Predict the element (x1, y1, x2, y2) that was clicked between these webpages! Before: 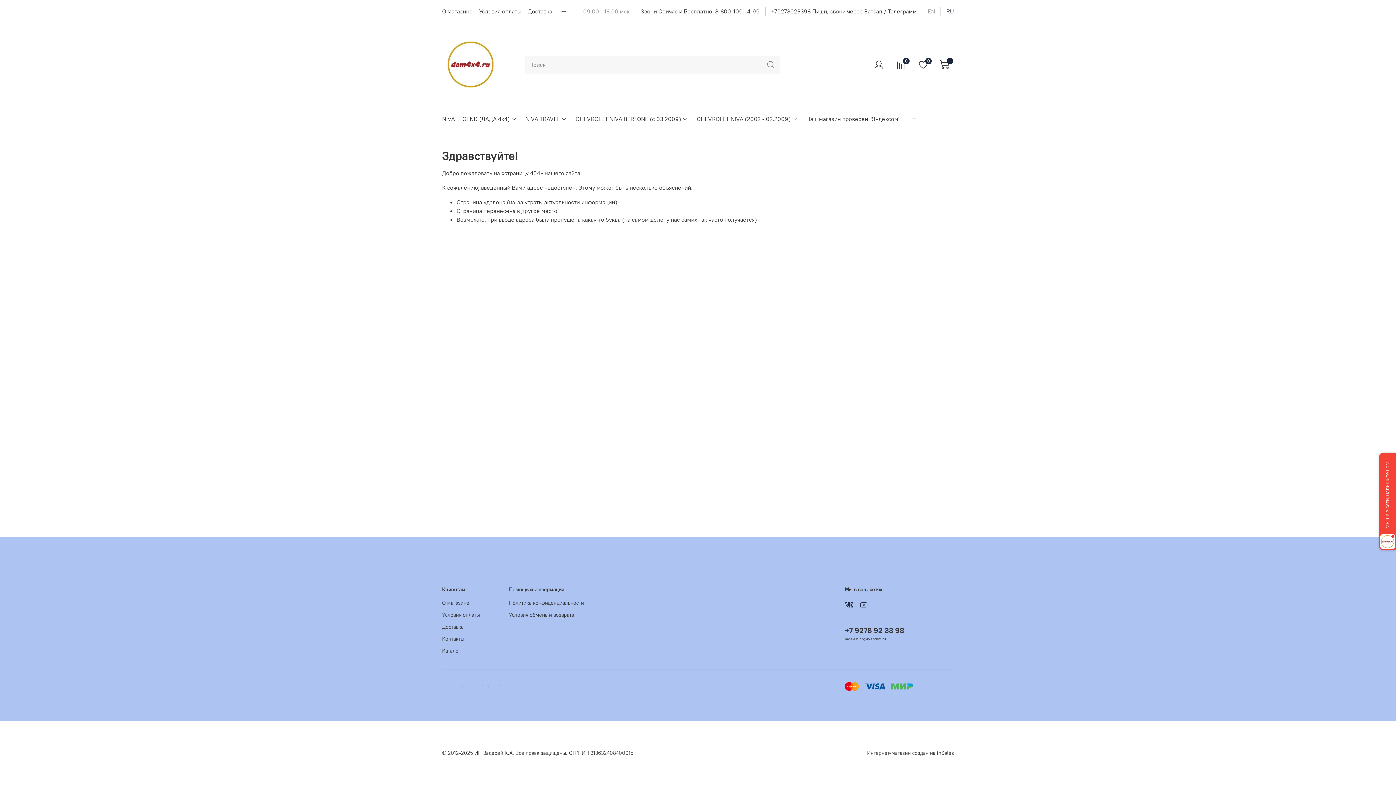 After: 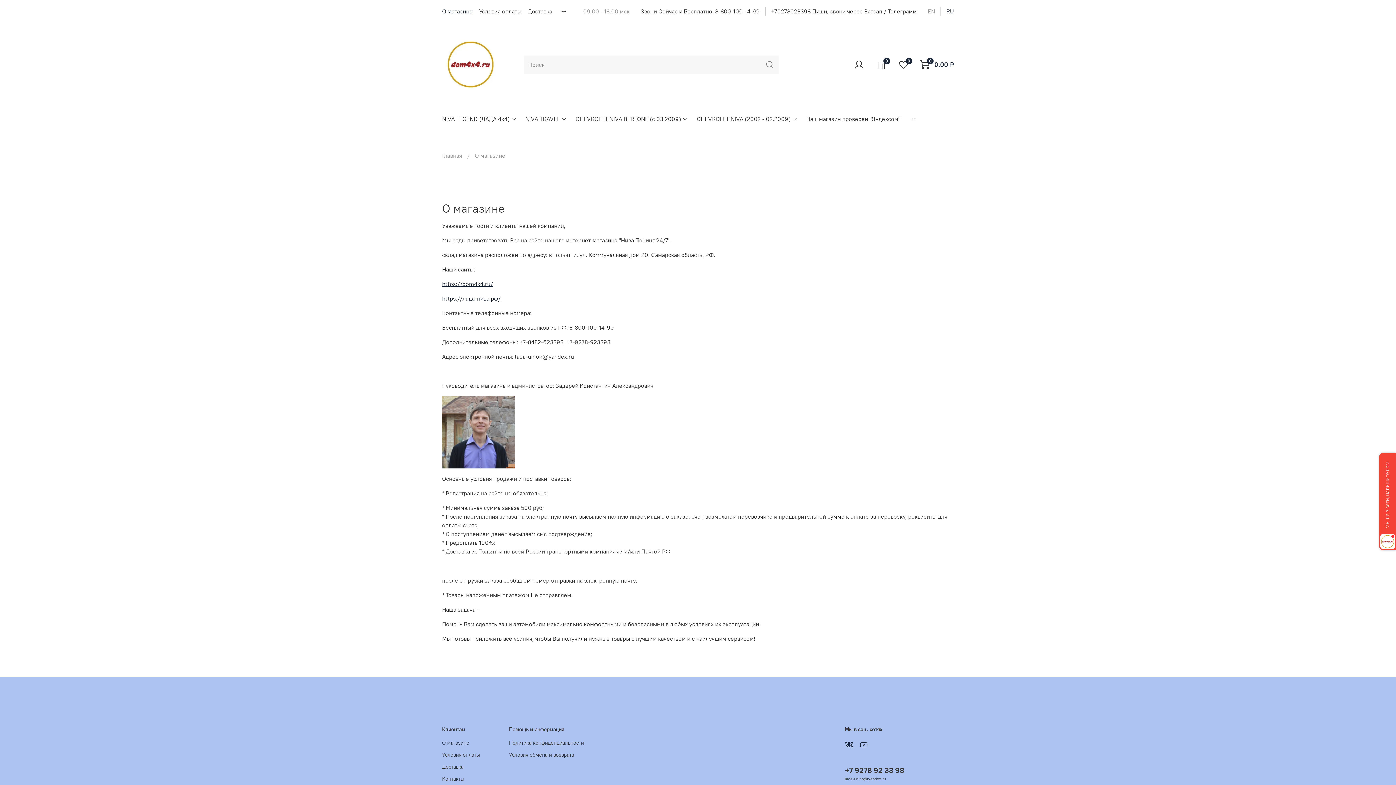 Action: label: О магазине bbox: (442, 7, 472, 14)